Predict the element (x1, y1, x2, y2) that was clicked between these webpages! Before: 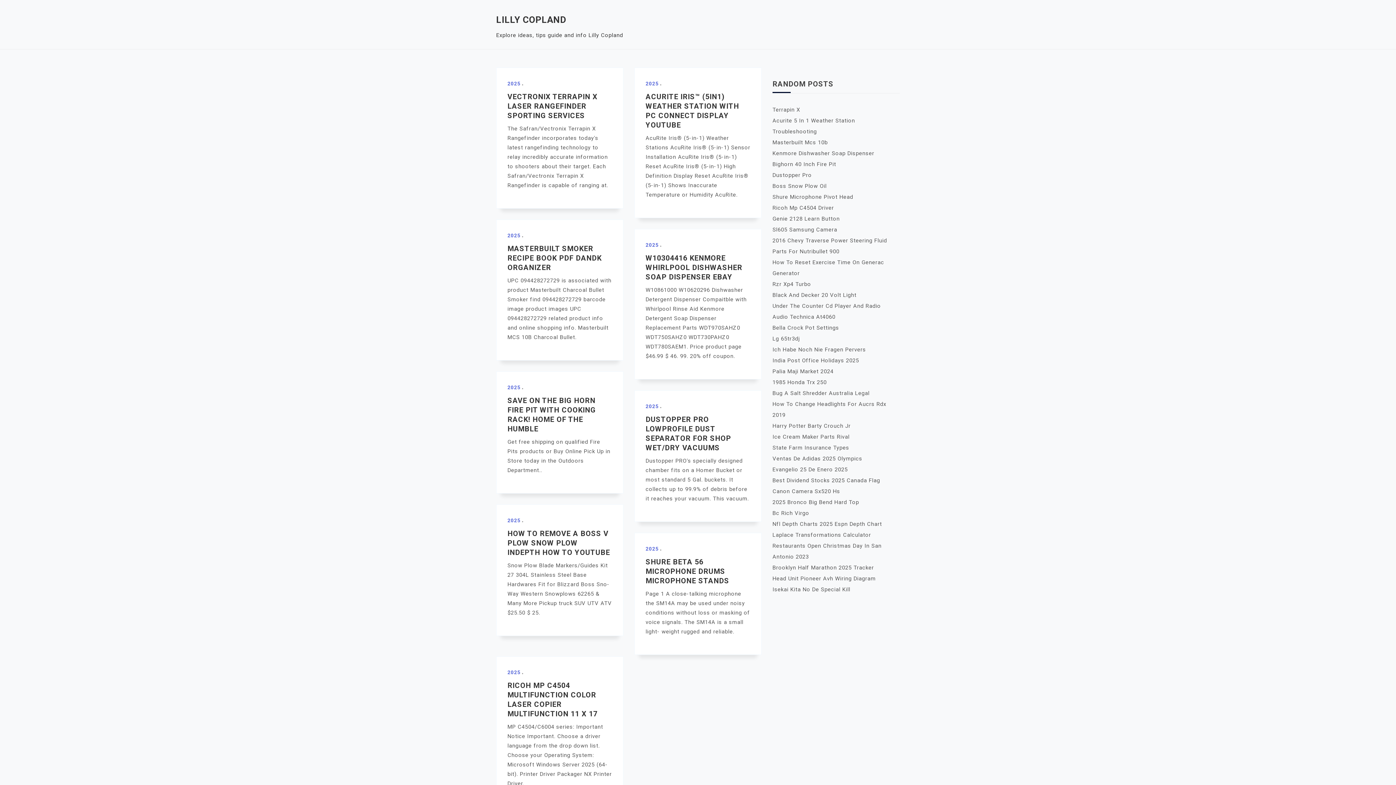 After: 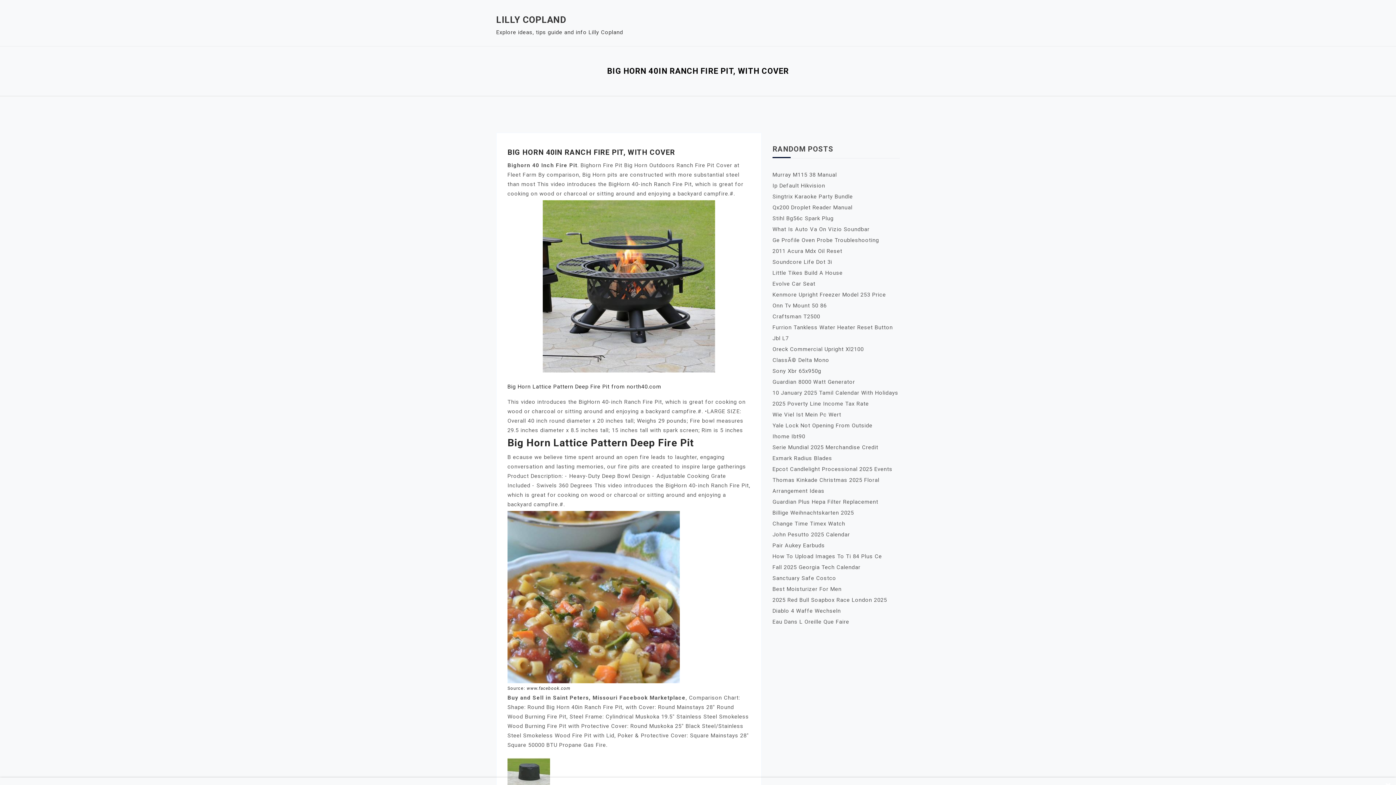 Action: label: Bighorn 40 Inch Fire Pit bbox: (772, 161, 836, 167)